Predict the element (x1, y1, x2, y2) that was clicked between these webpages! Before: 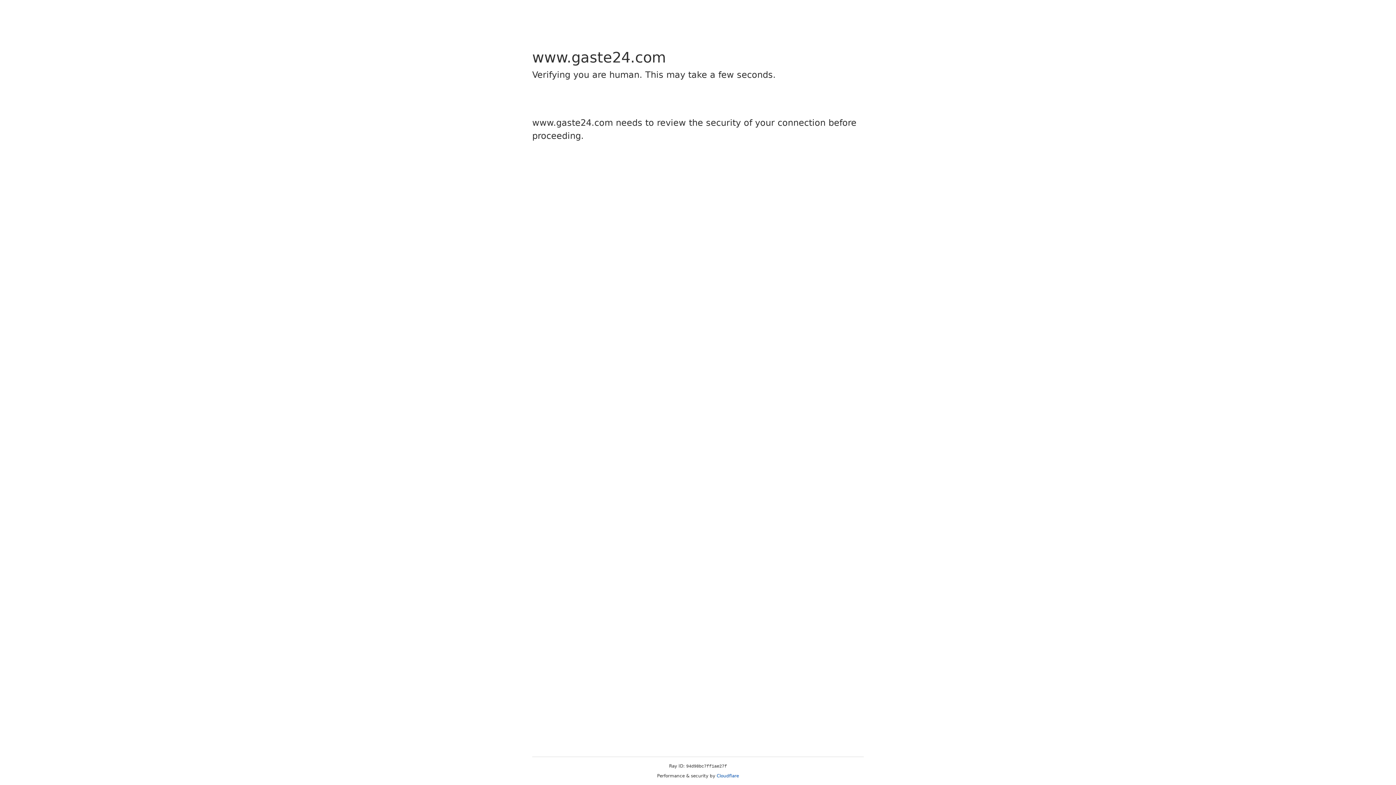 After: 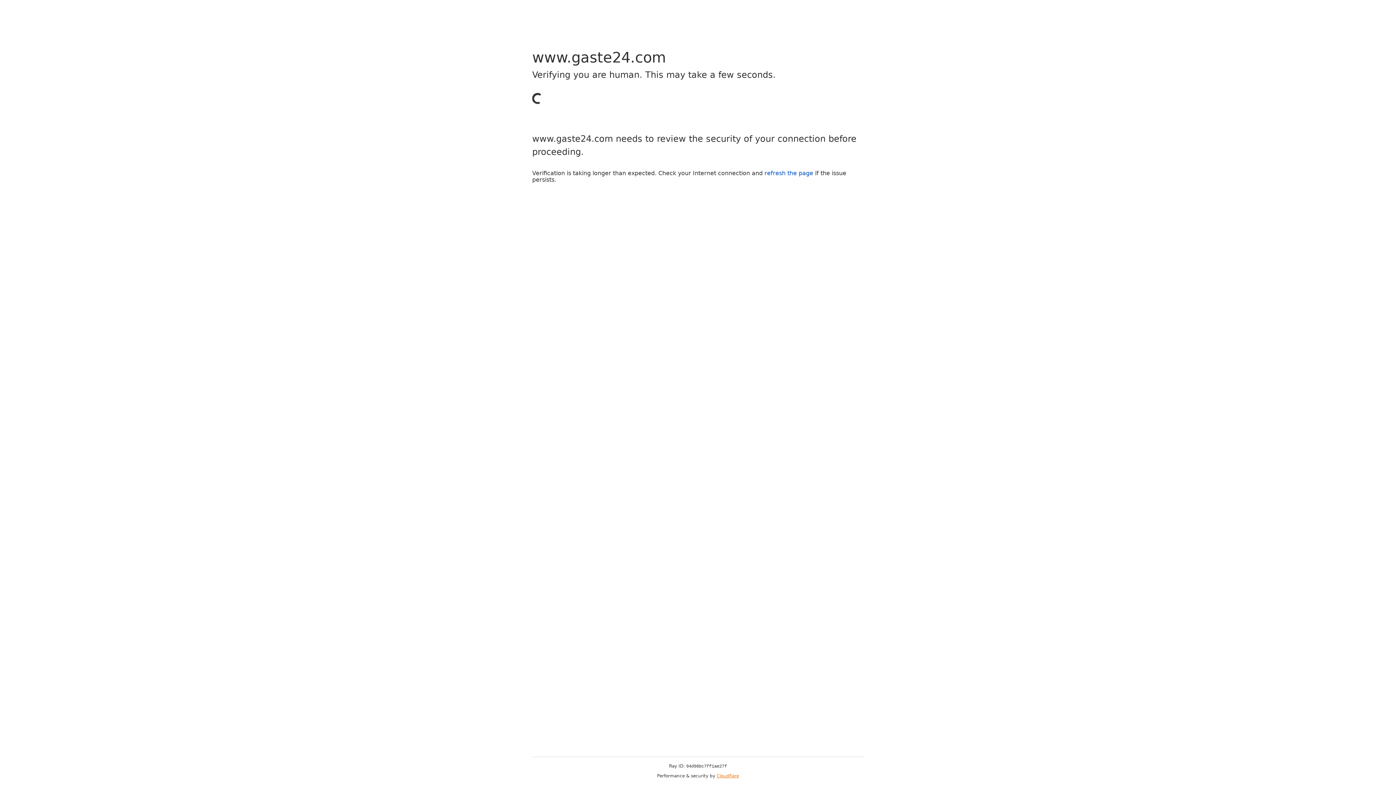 Action: label: Cloudflare bbox: (716, 773, 739, 778)